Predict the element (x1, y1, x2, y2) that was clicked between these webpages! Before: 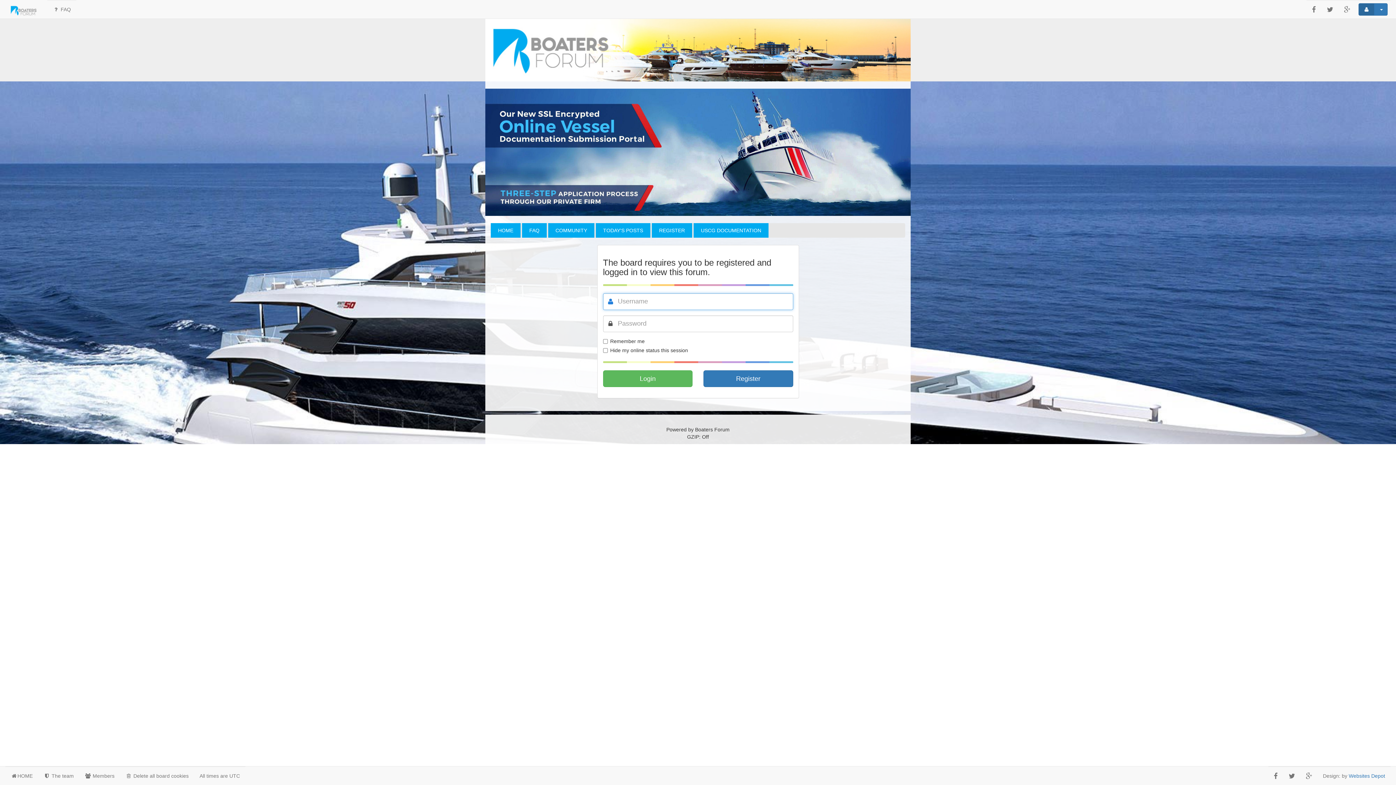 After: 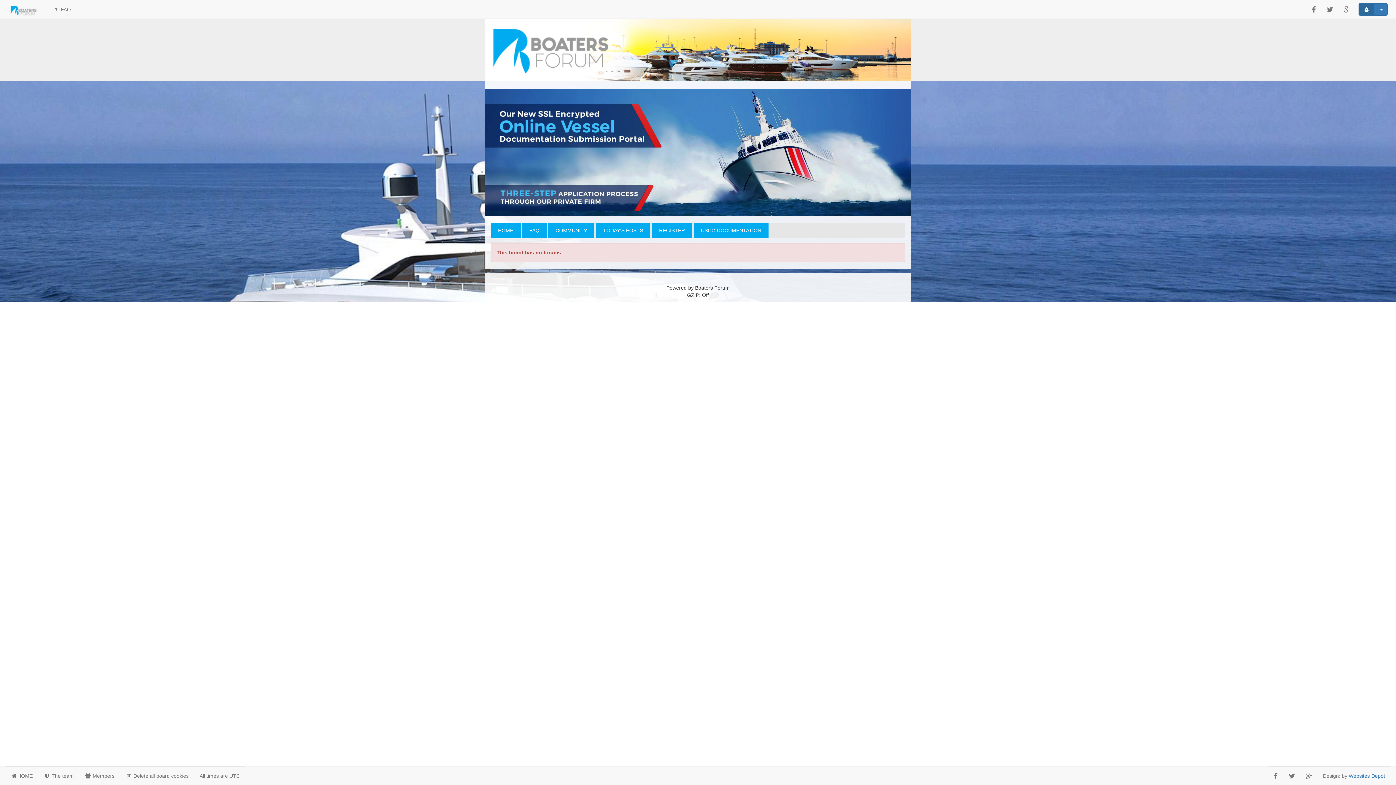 Action: bbox: (5, 767, 38, 785) label: HOME